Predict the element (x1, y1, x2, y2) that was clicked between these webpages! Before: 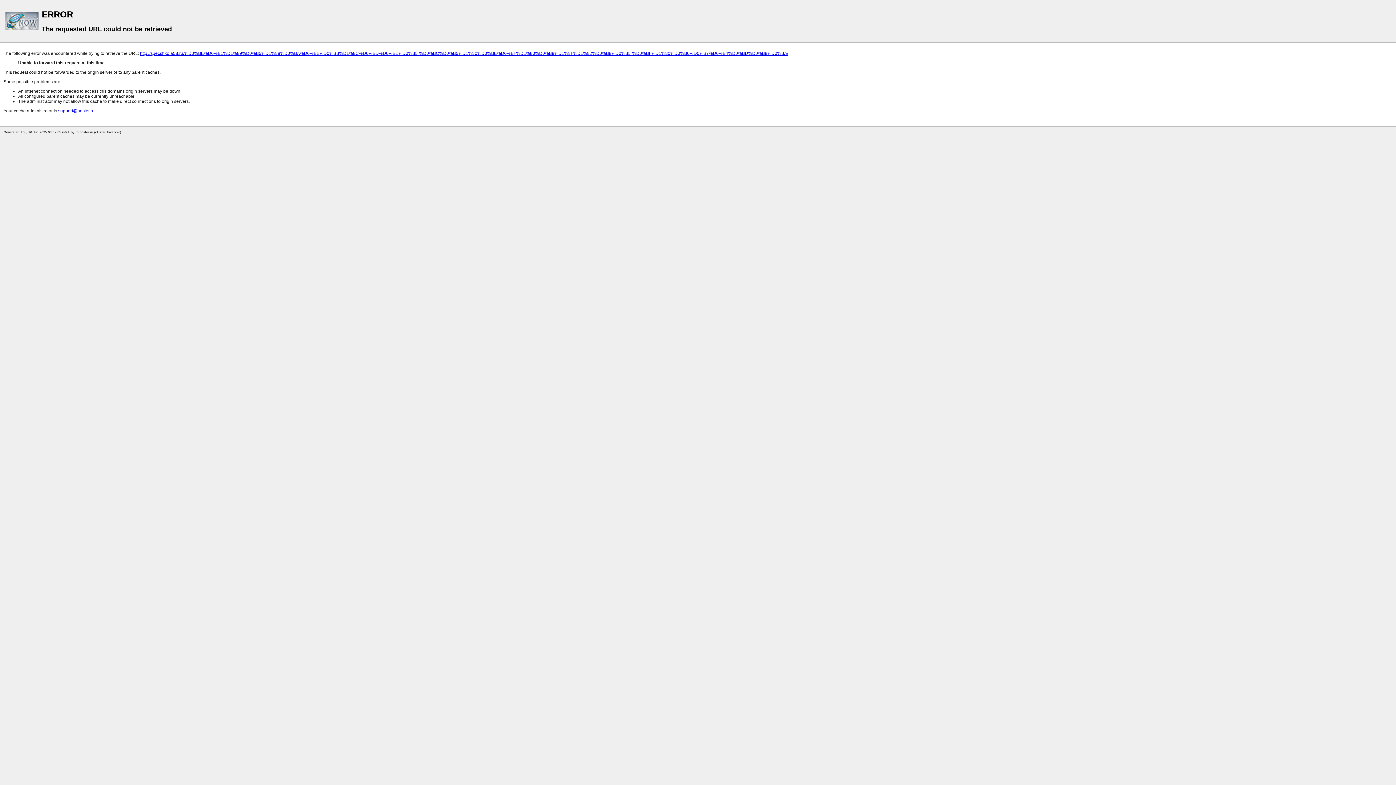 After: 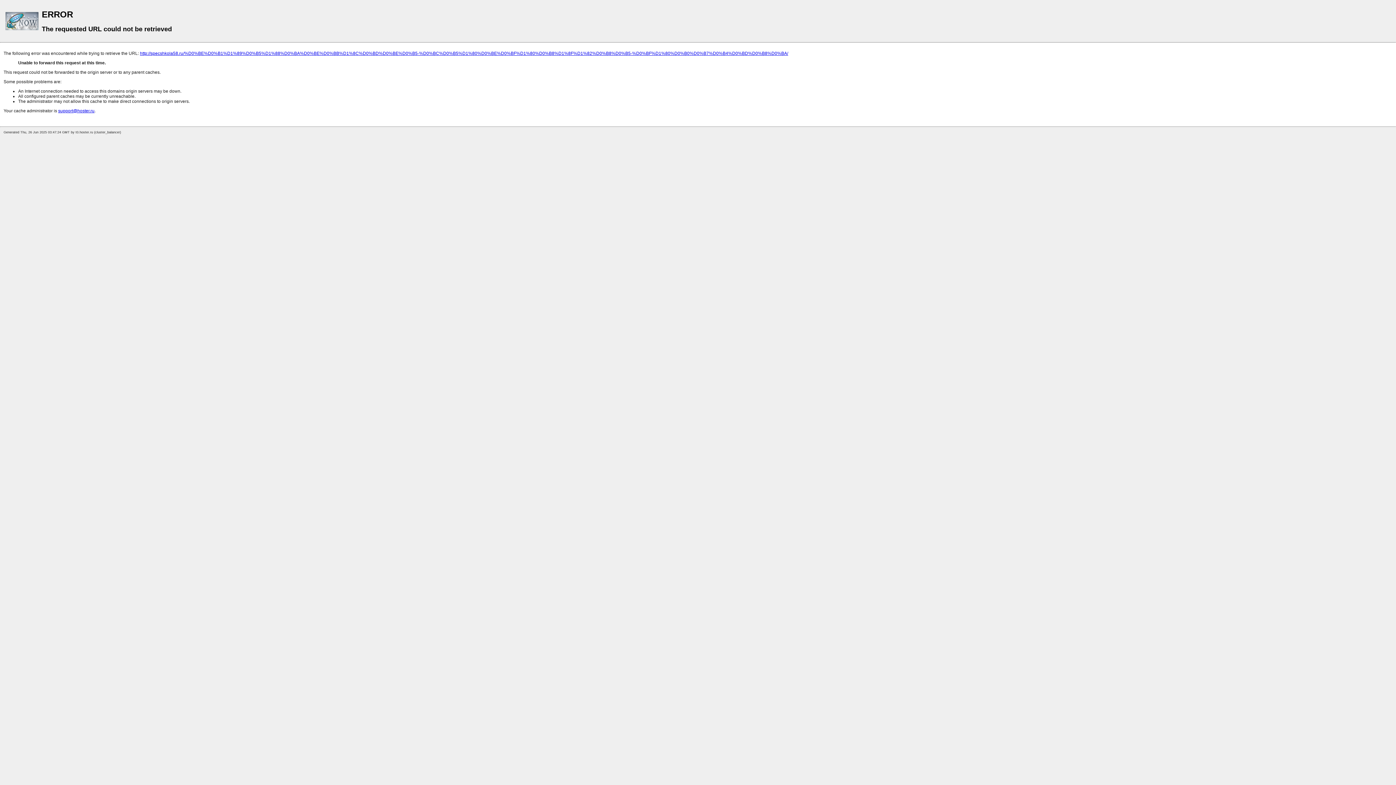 Action: bbox: (140, 50, 788, 56) label: http://specshkola58.ru/%D0%BE%D0%B1%D1%89%D0%B5%D1%88%D0%BA%D0%BE%D0%BB%D1%8C%D0%BD%D0%BE%D0%B5-%D0%BC%D0%B5%D1%80%D0%BE%D0%BF%D1%80%D0%B8%D1%8F%D1%82%D0%B8%D0%B5-%D0%BF%D1%80%D0%B0%D0%B7%D0%B4%D0%BD%D0%B8%D0%BA/